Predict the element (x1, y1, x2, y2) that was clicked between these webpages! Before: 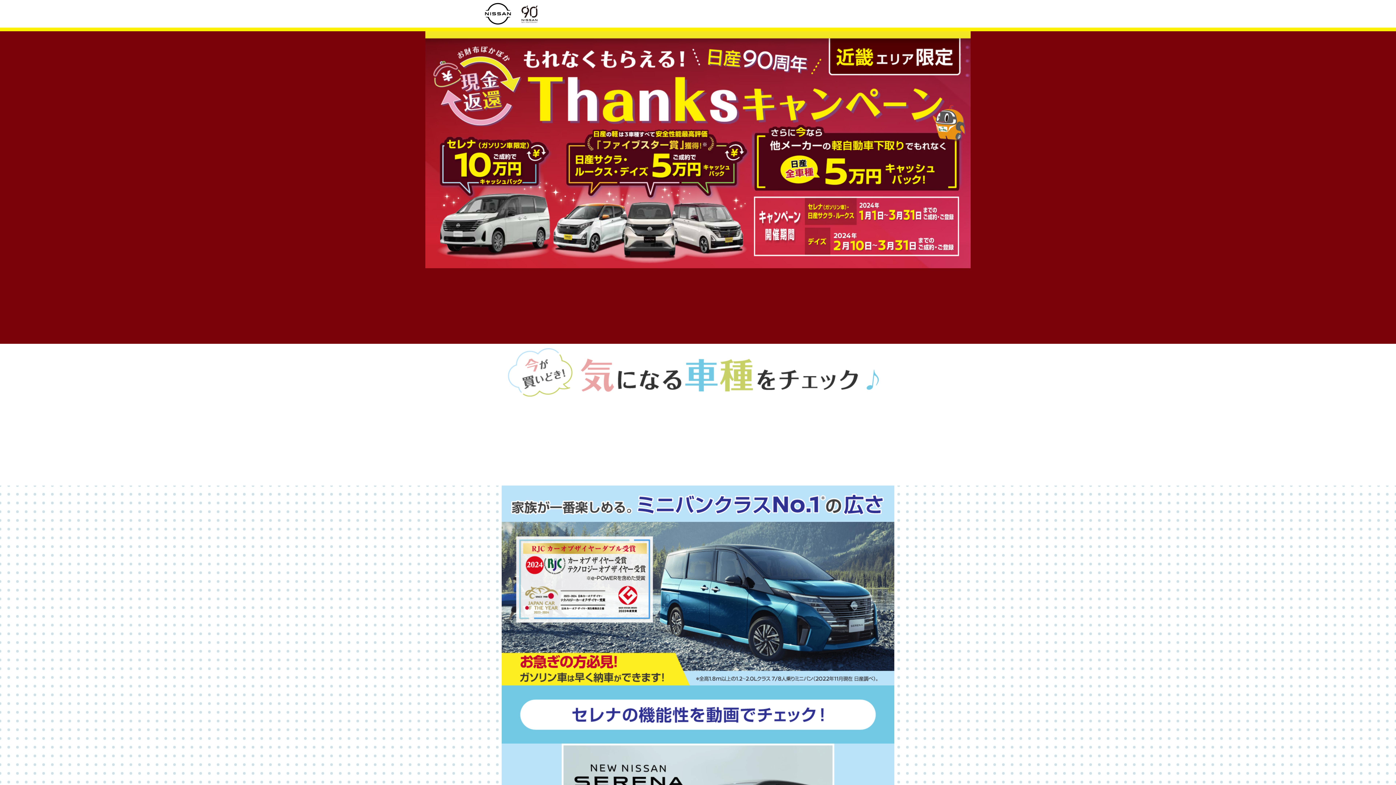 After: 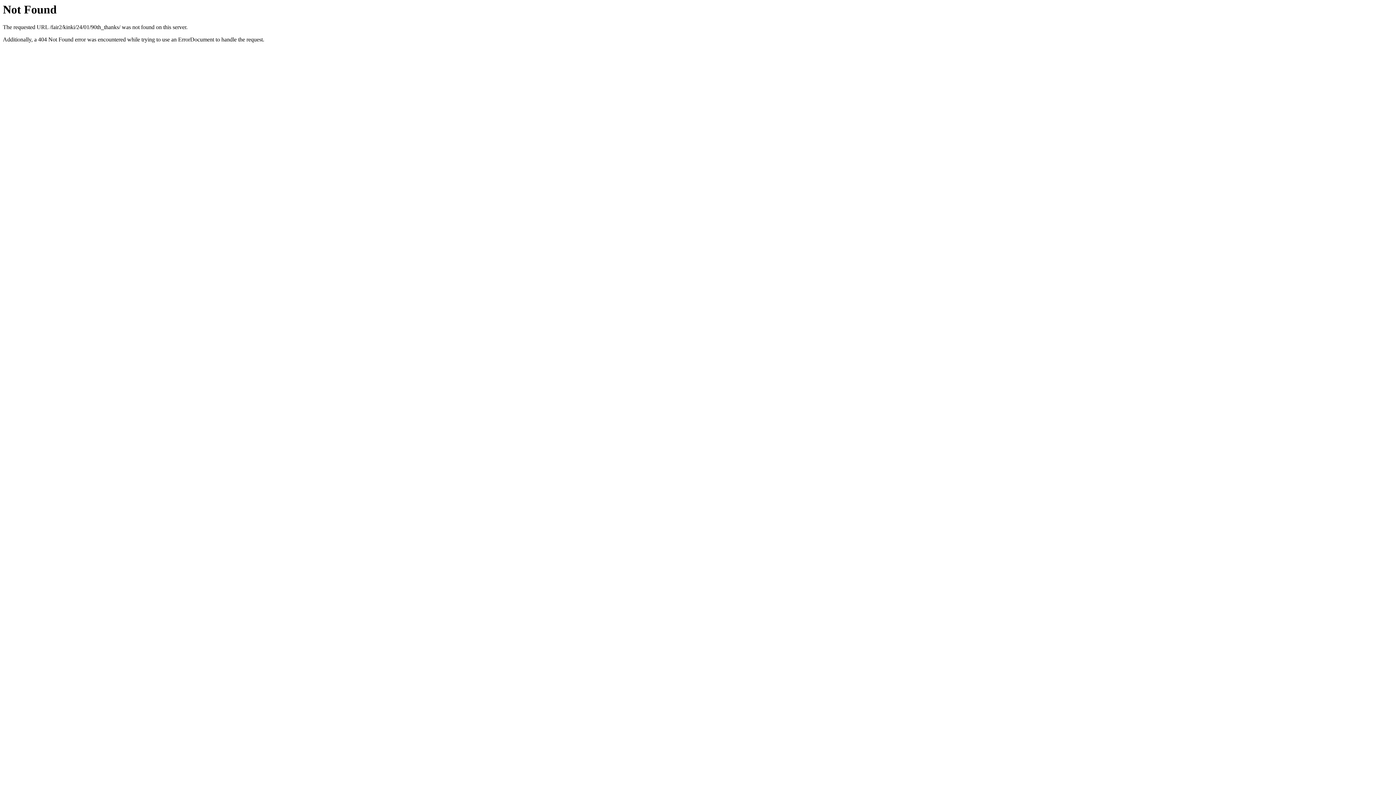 Action: bbox: (501, 402, 632, 485)